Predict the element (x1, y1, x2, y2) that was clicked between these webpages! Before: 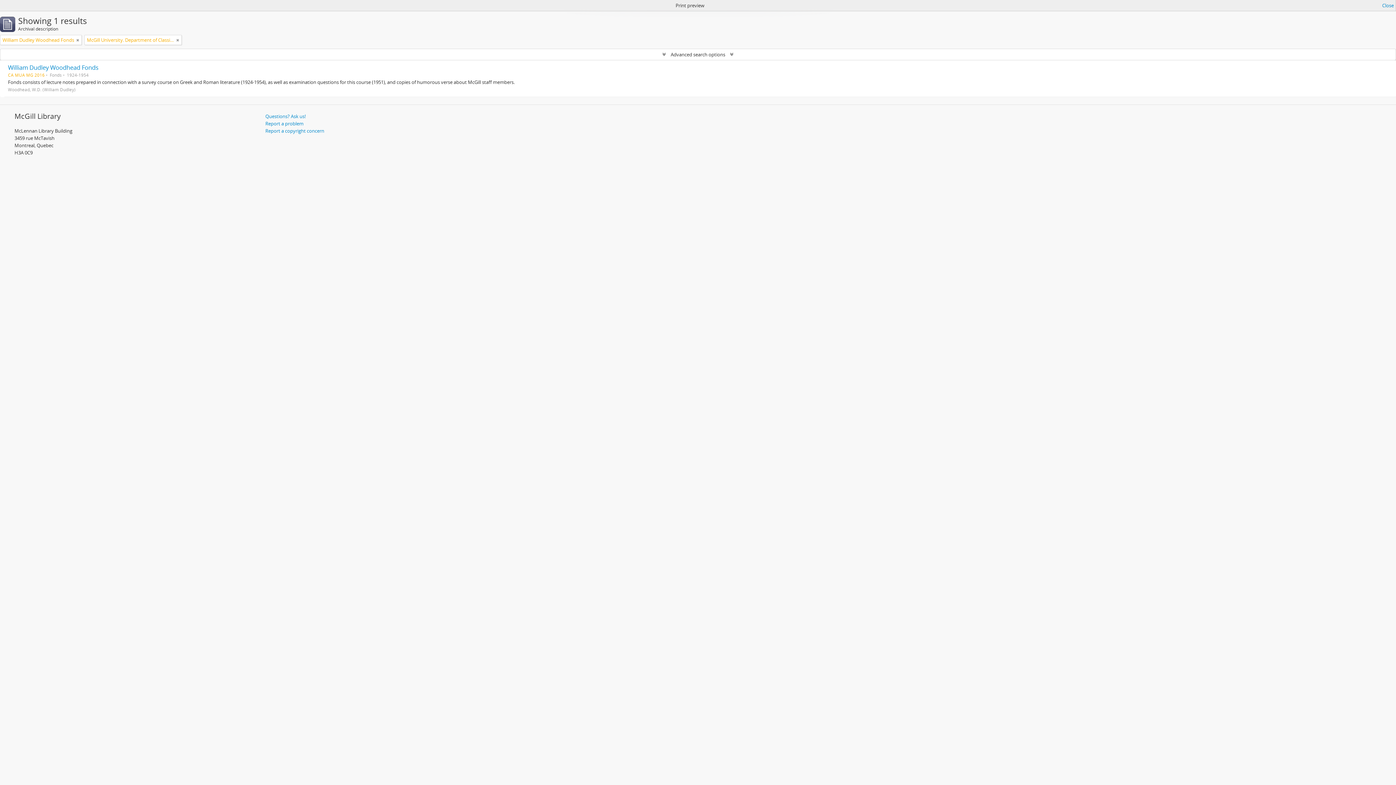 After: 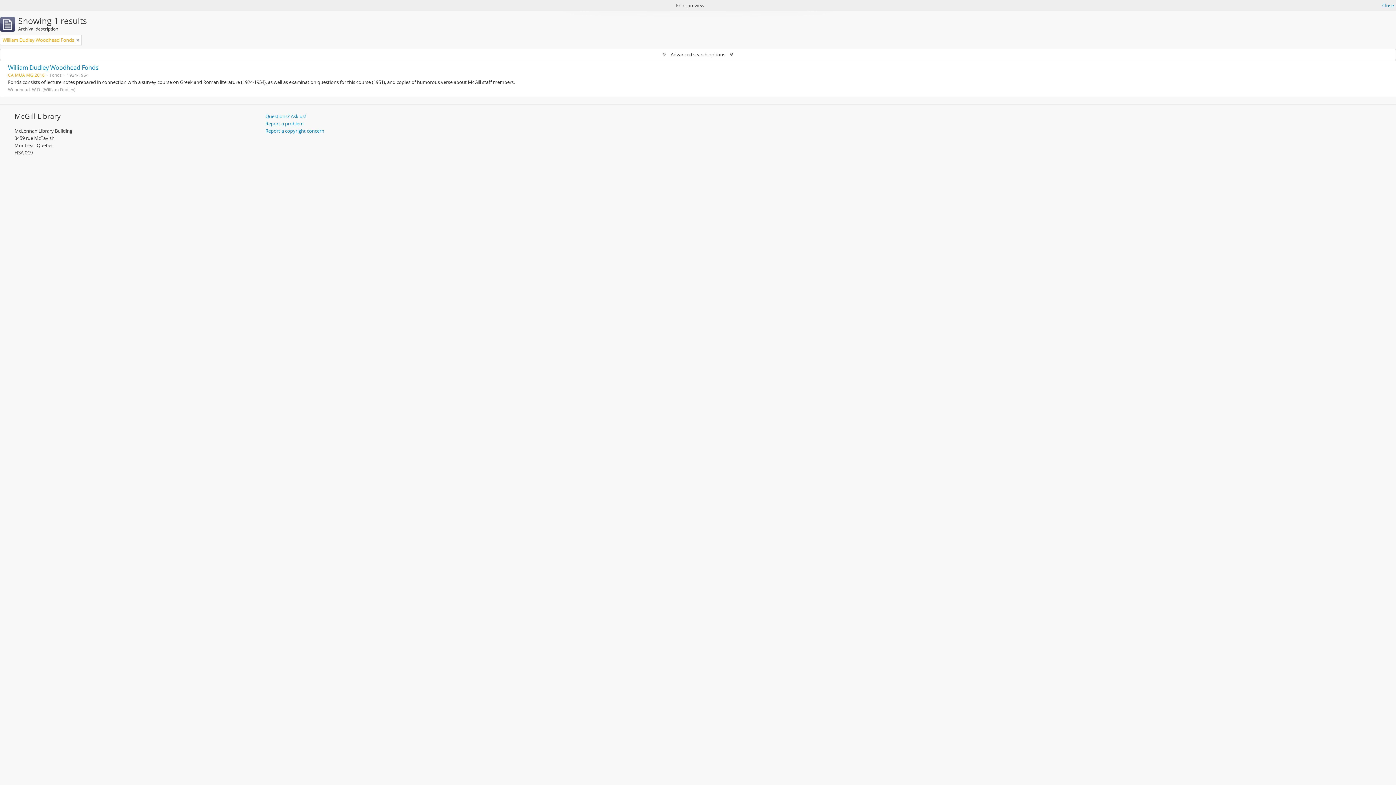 Action: label: Remove filter bbox: (176, 36, 179, 43)